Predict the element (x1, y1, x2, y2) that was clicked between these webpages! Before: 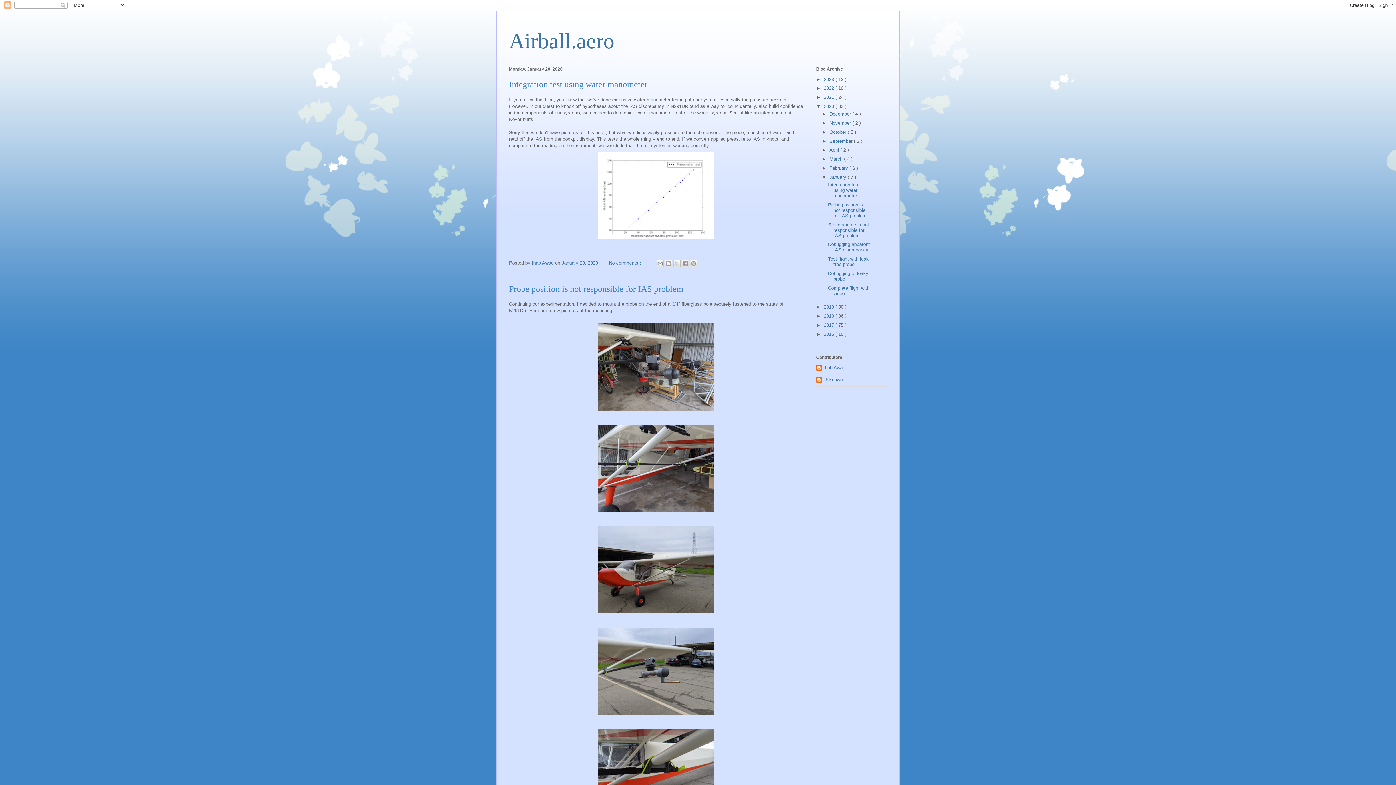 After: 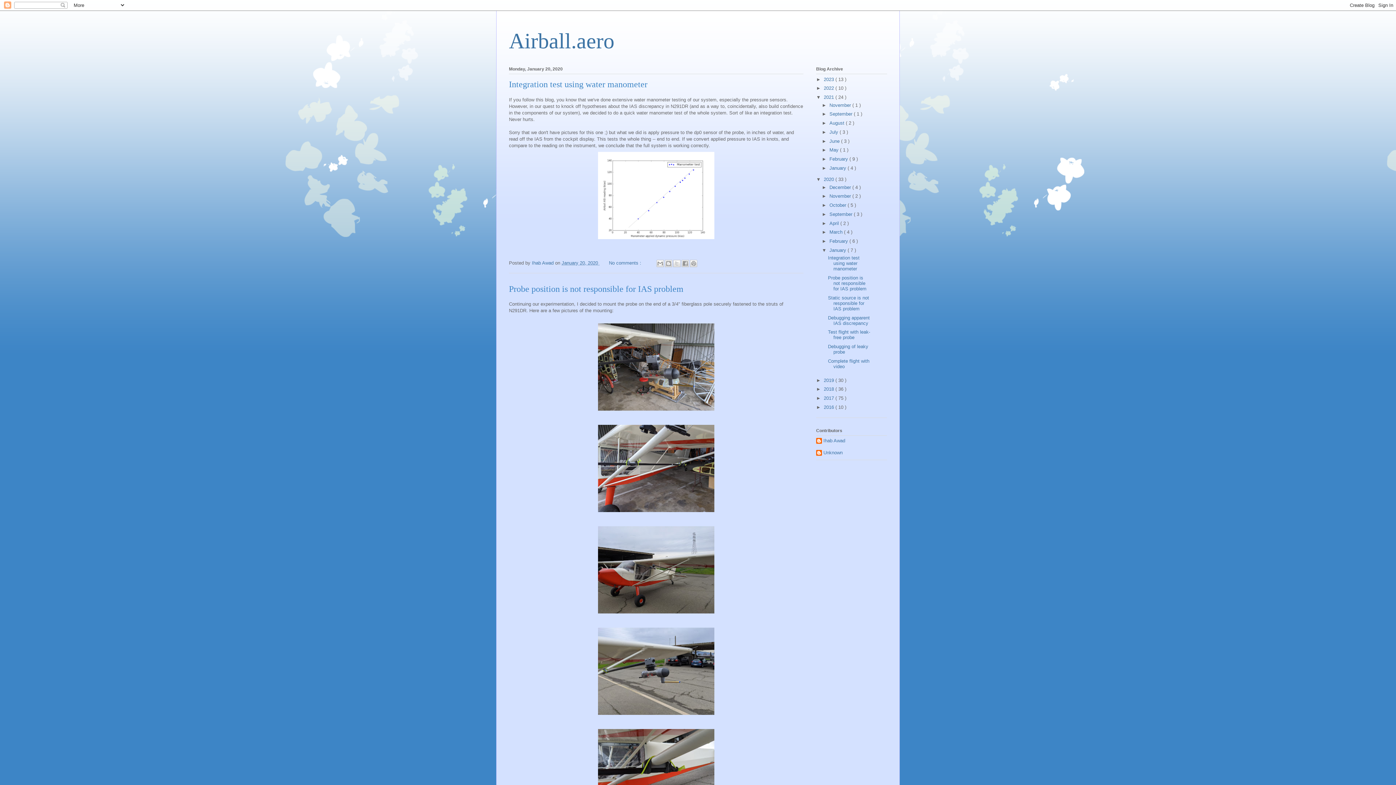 Action: bbox: (816, 94, 824, 100) label: ►  